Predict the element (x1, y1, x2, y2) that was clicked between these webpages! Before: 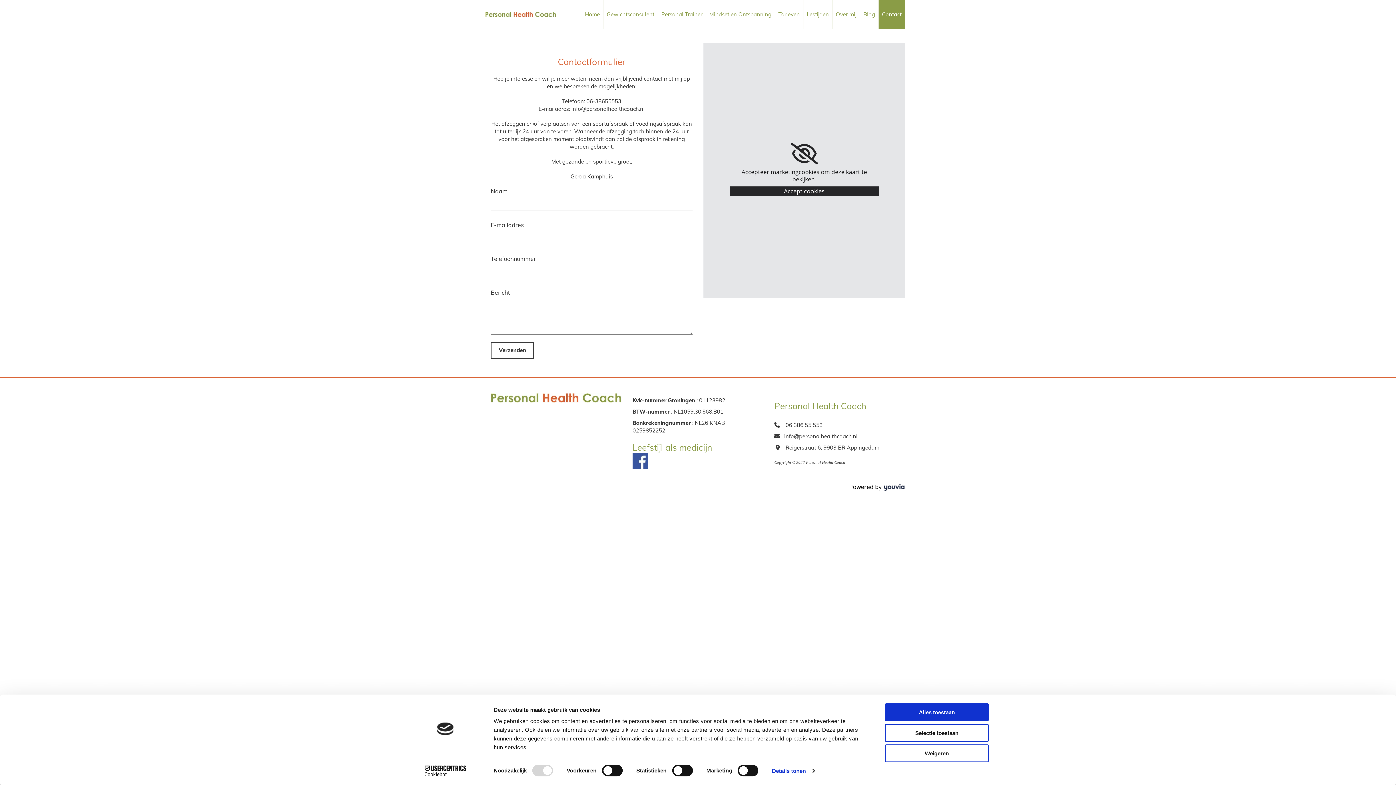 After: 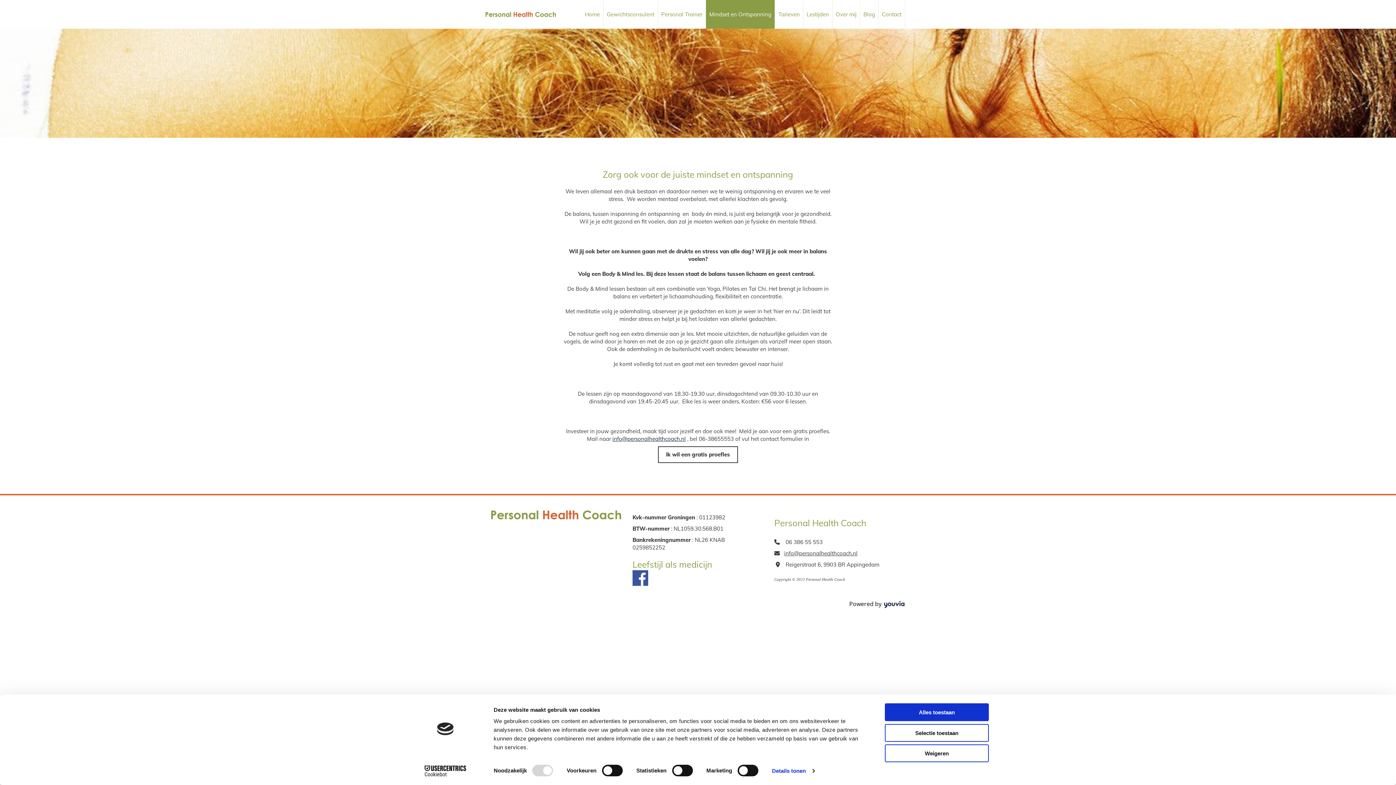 Action: bbox: (706, 0, 775, 28) label: Mindset en Ontspanning